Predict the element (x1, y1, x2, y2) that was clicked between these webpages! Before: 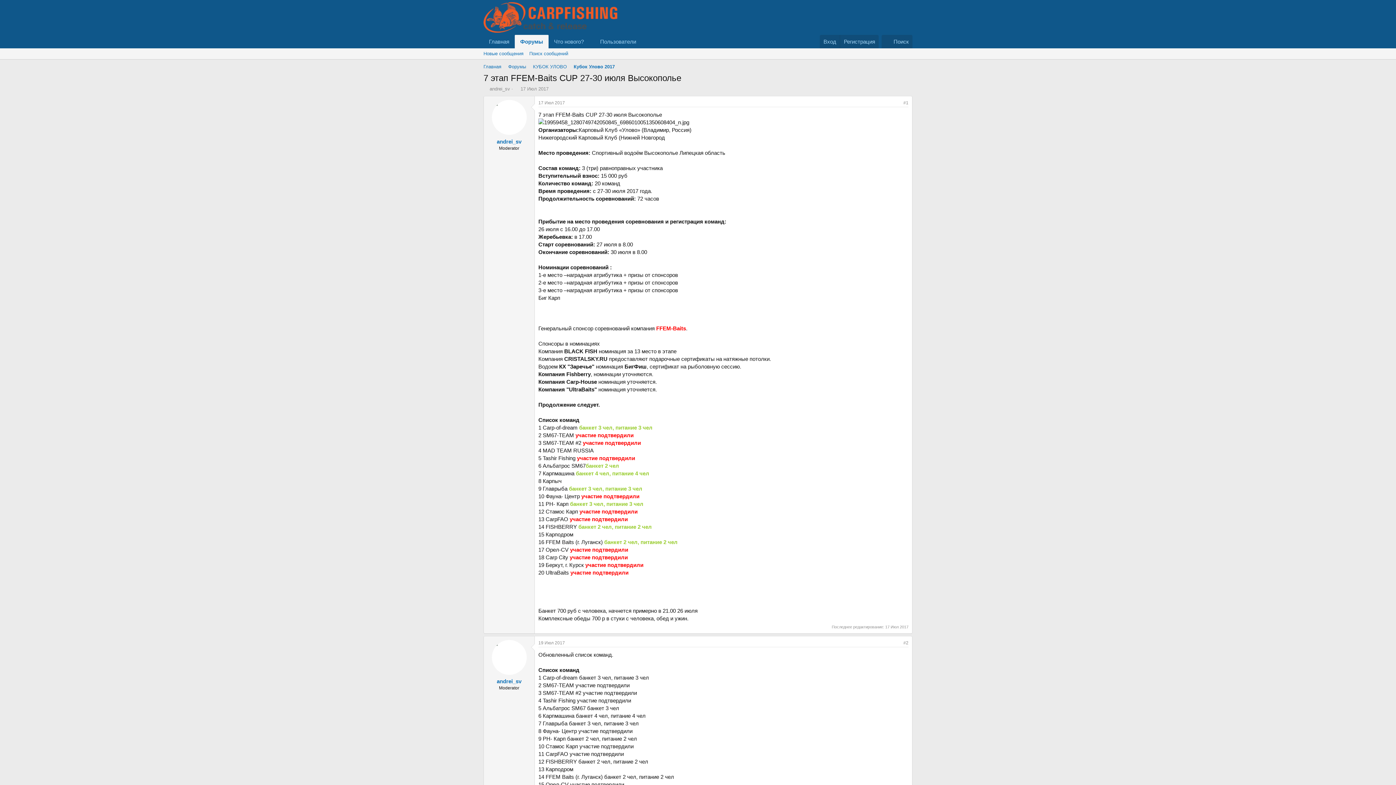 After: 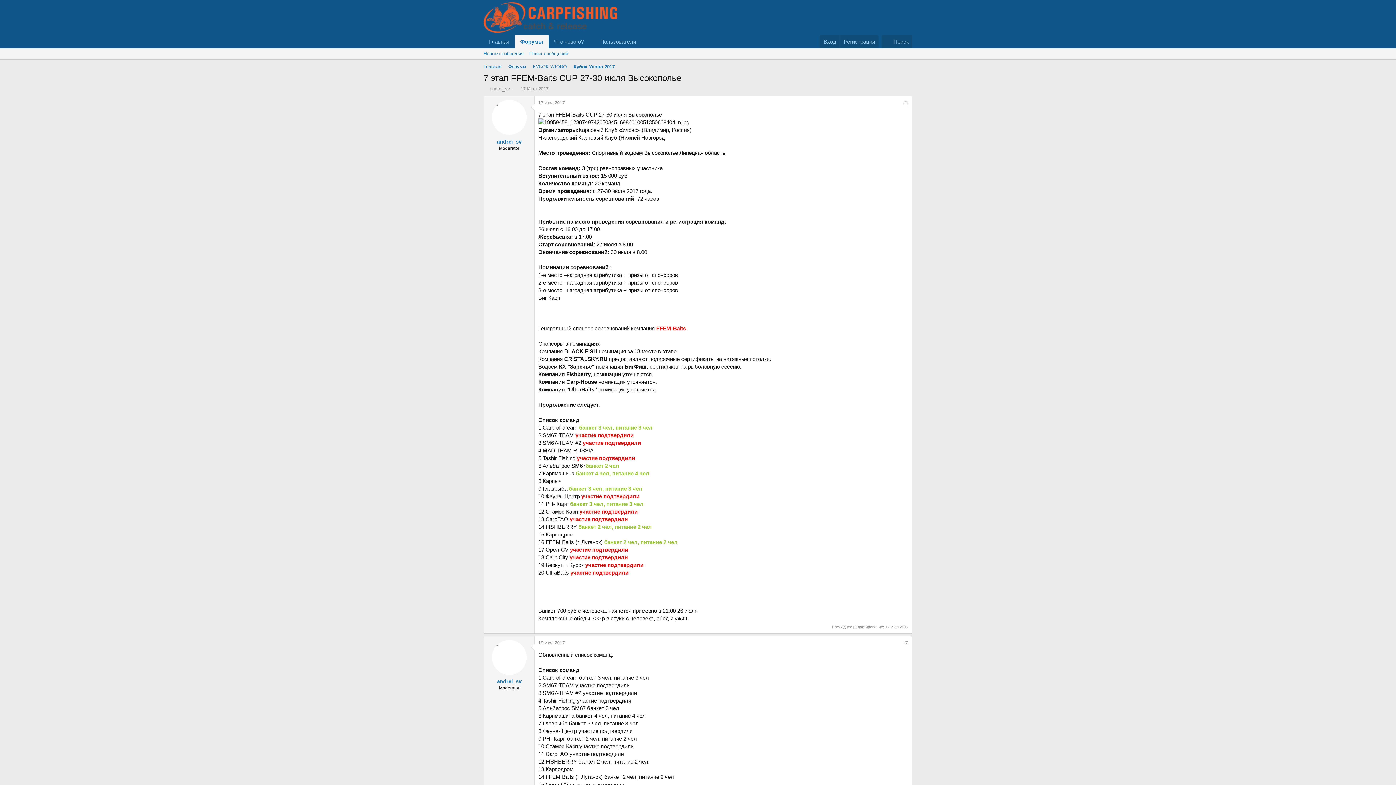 Action: label: 17 Июл 2017 bbox: (520, 86, 548, 91)